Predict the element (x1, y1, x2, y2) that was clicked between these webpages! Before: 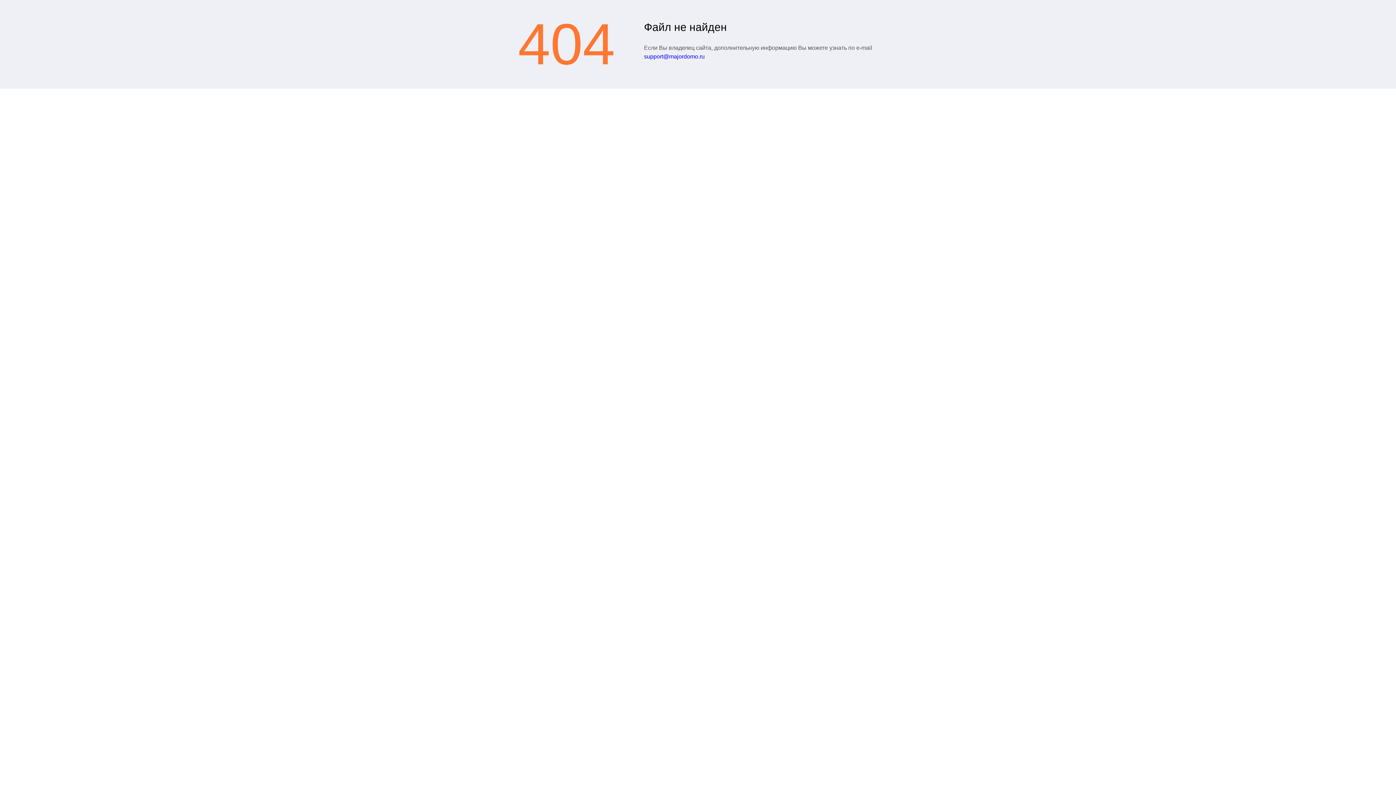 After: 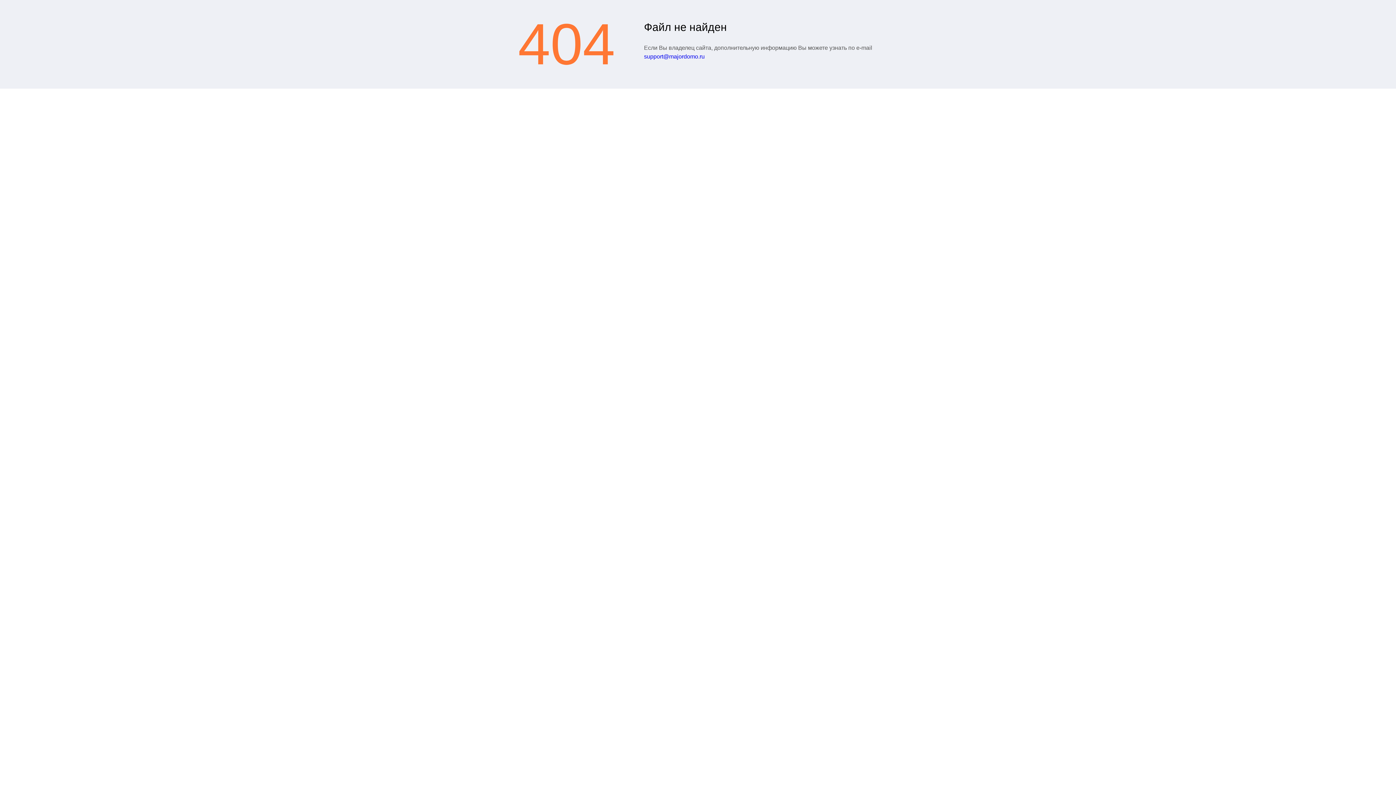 Action: bbox: (644, 53, 704, 59) label: support@majordomo.ru